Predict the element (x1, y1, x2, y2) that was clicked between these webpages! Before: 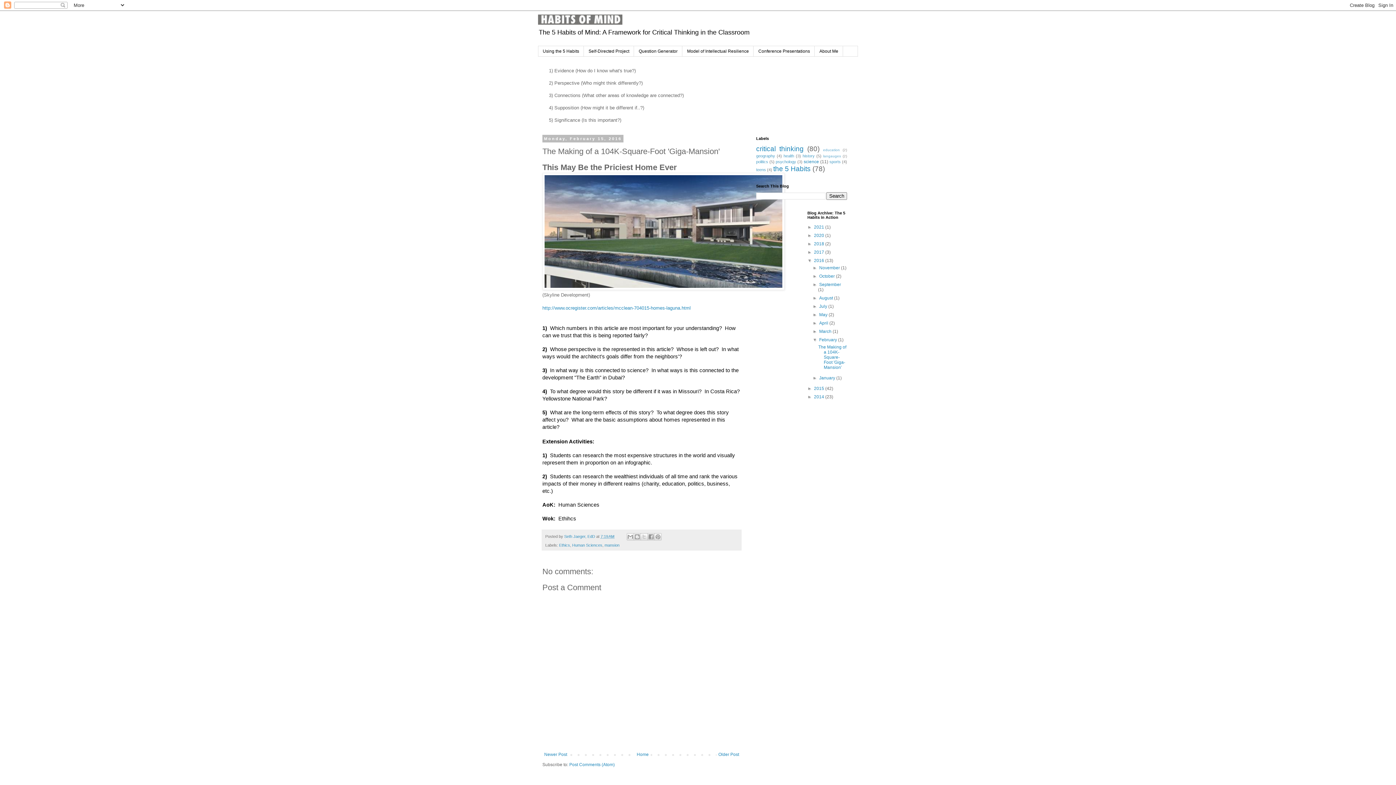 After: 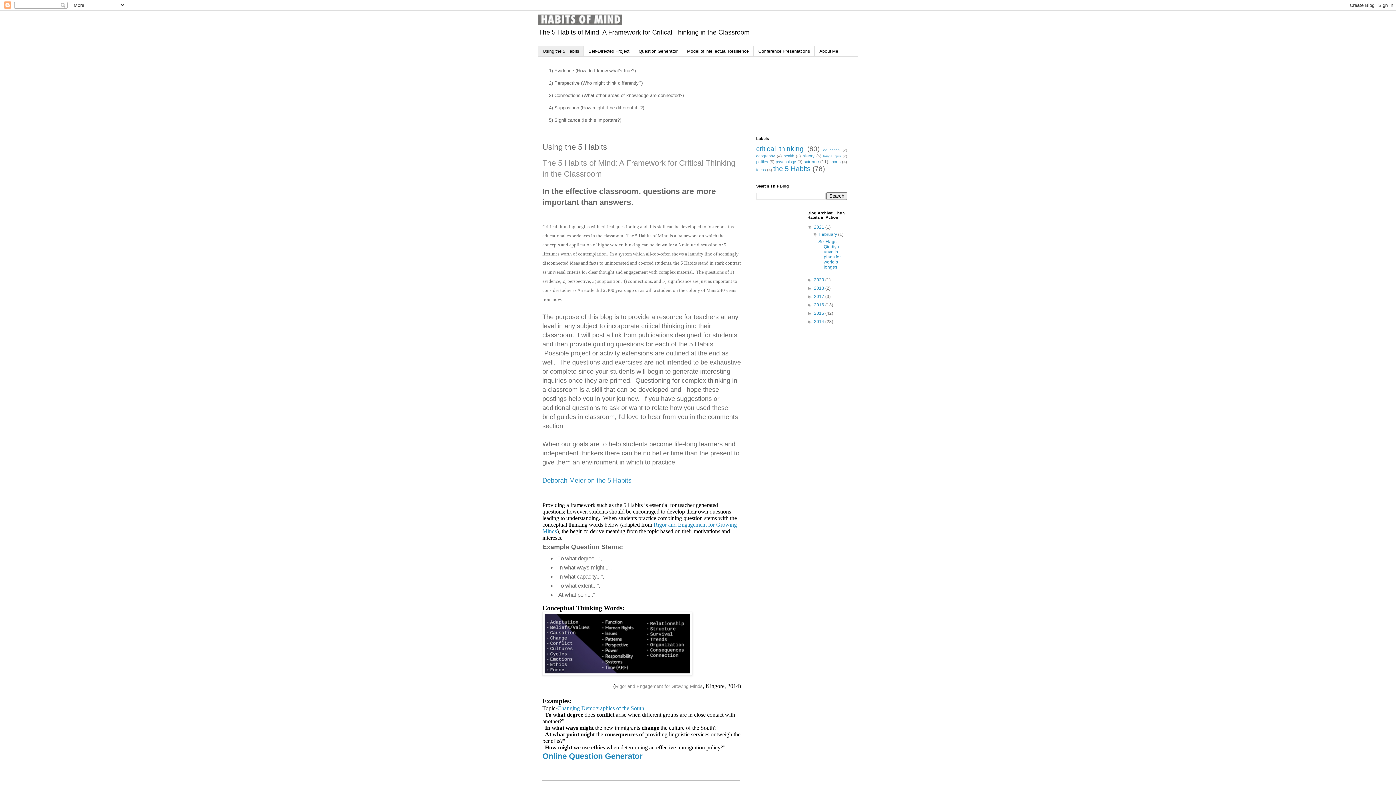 Action: bbox: (538, 46, 584, 56) label: Using the 5 Habits